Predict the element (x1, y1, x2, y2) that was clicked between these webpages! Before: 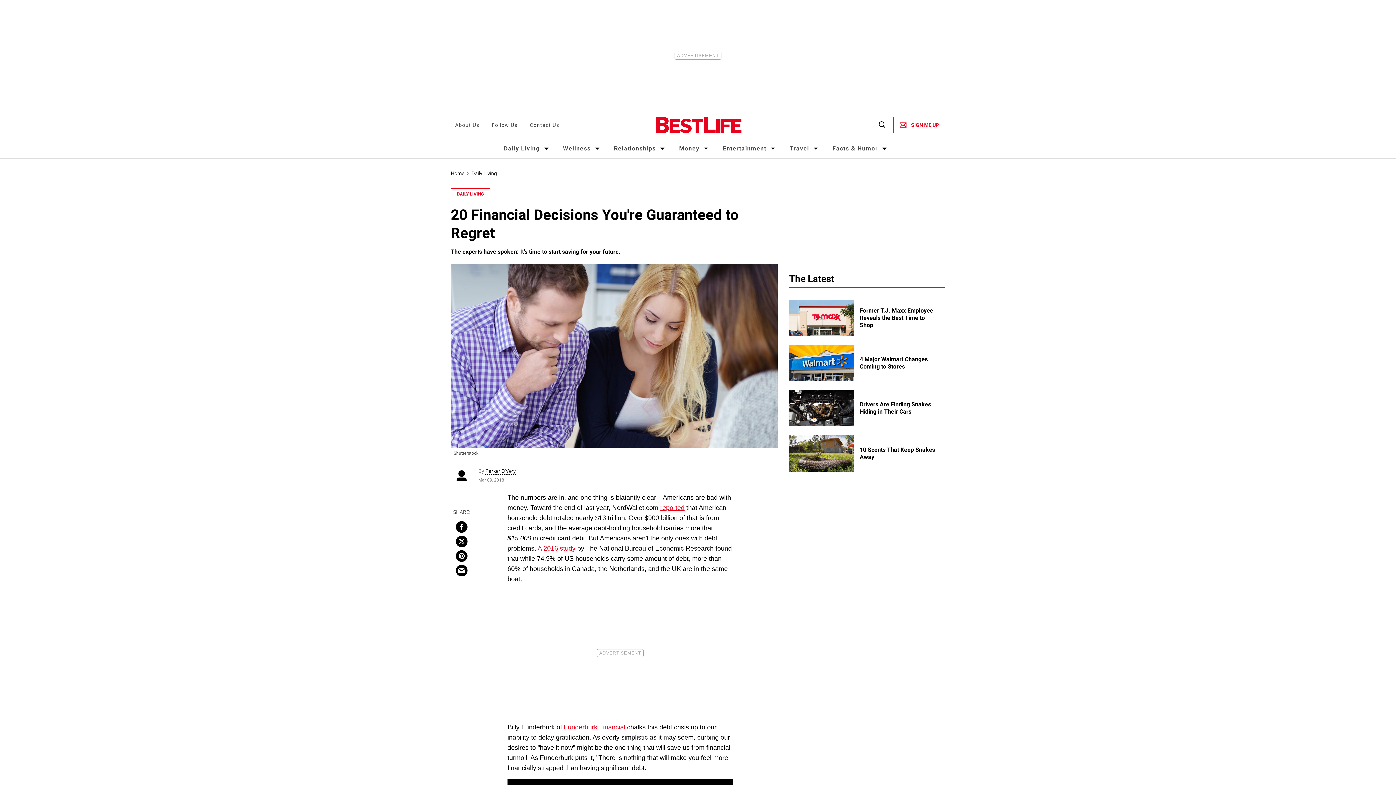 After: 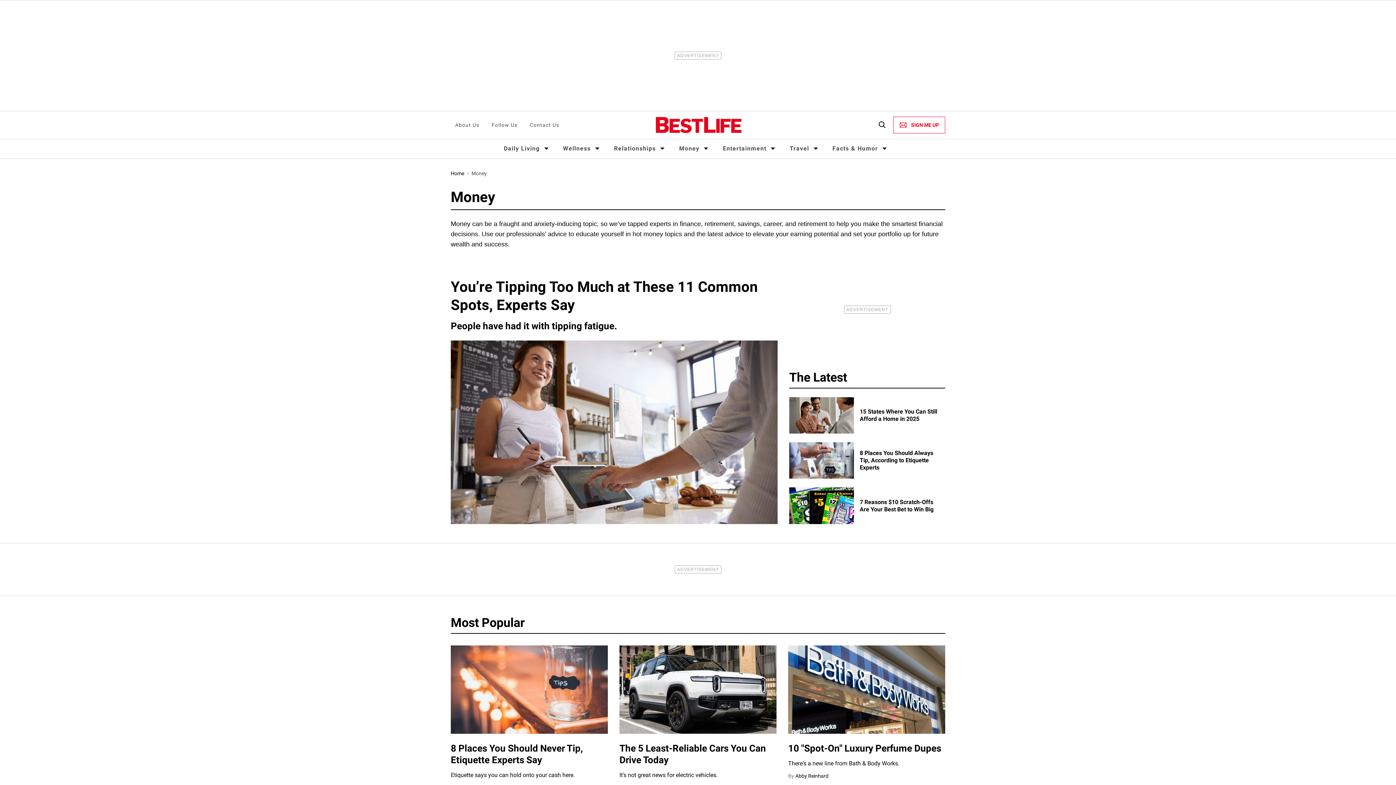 Action: label: Money bbox: (679, 145, 699, 152)